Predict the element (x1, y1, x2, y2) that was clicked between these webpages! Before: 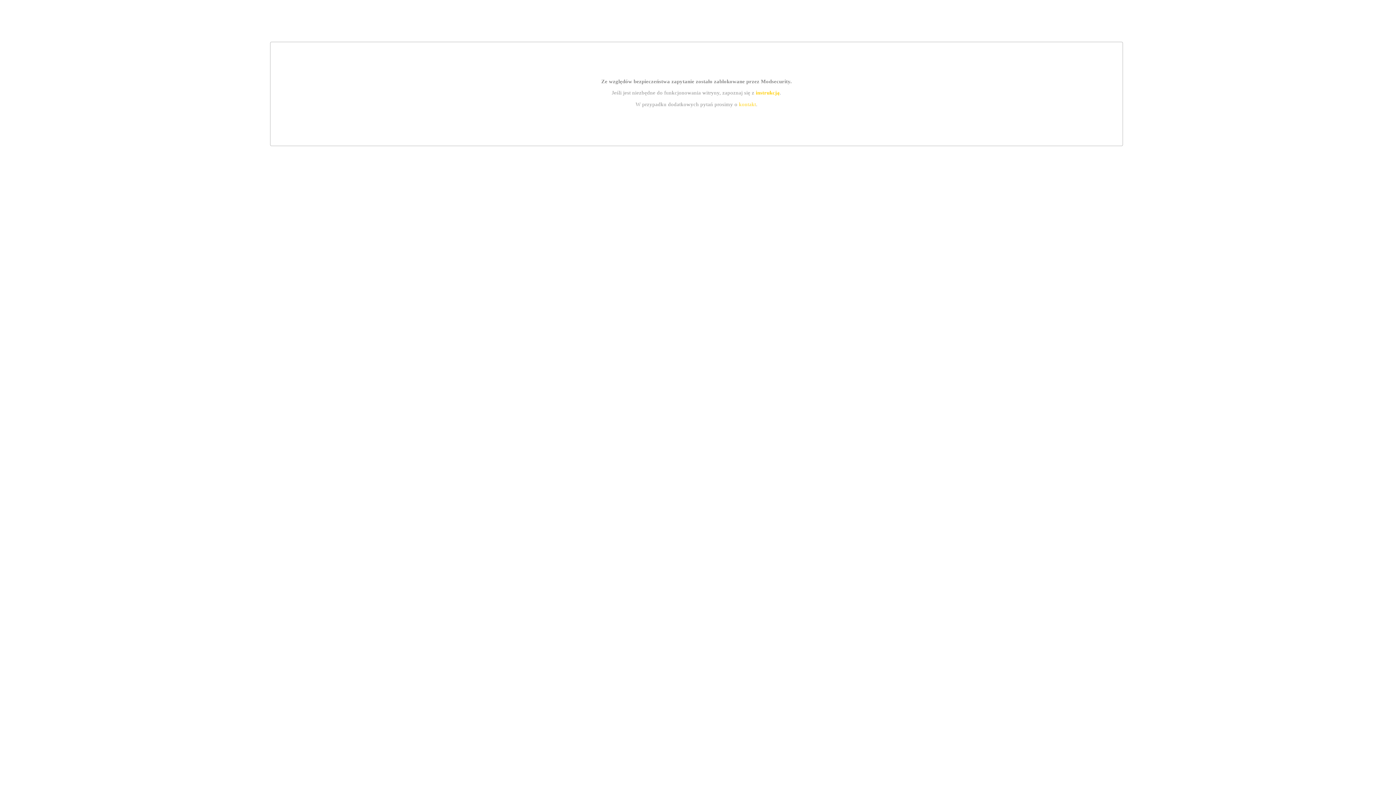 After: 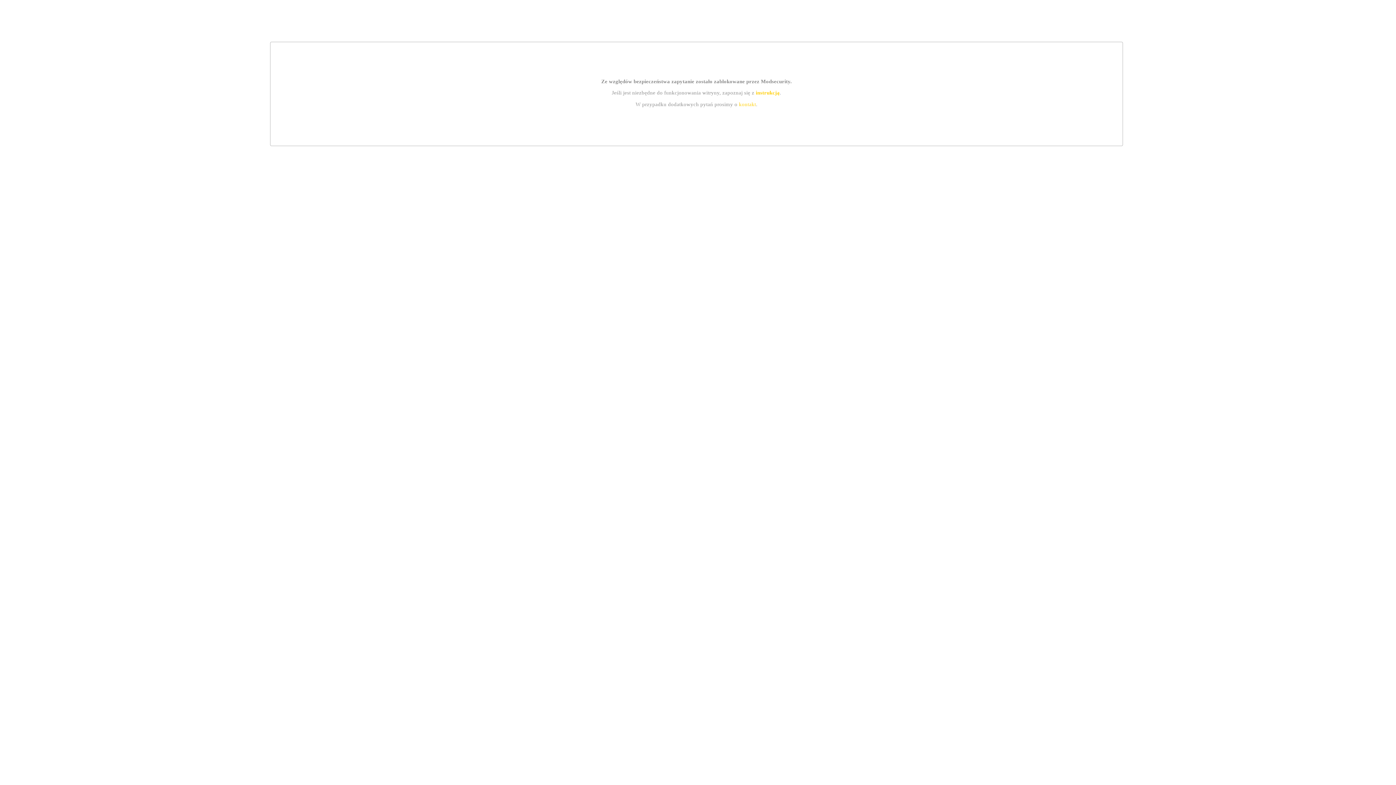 Action: bbox: (739, 101, 756, 107) label: kontakt